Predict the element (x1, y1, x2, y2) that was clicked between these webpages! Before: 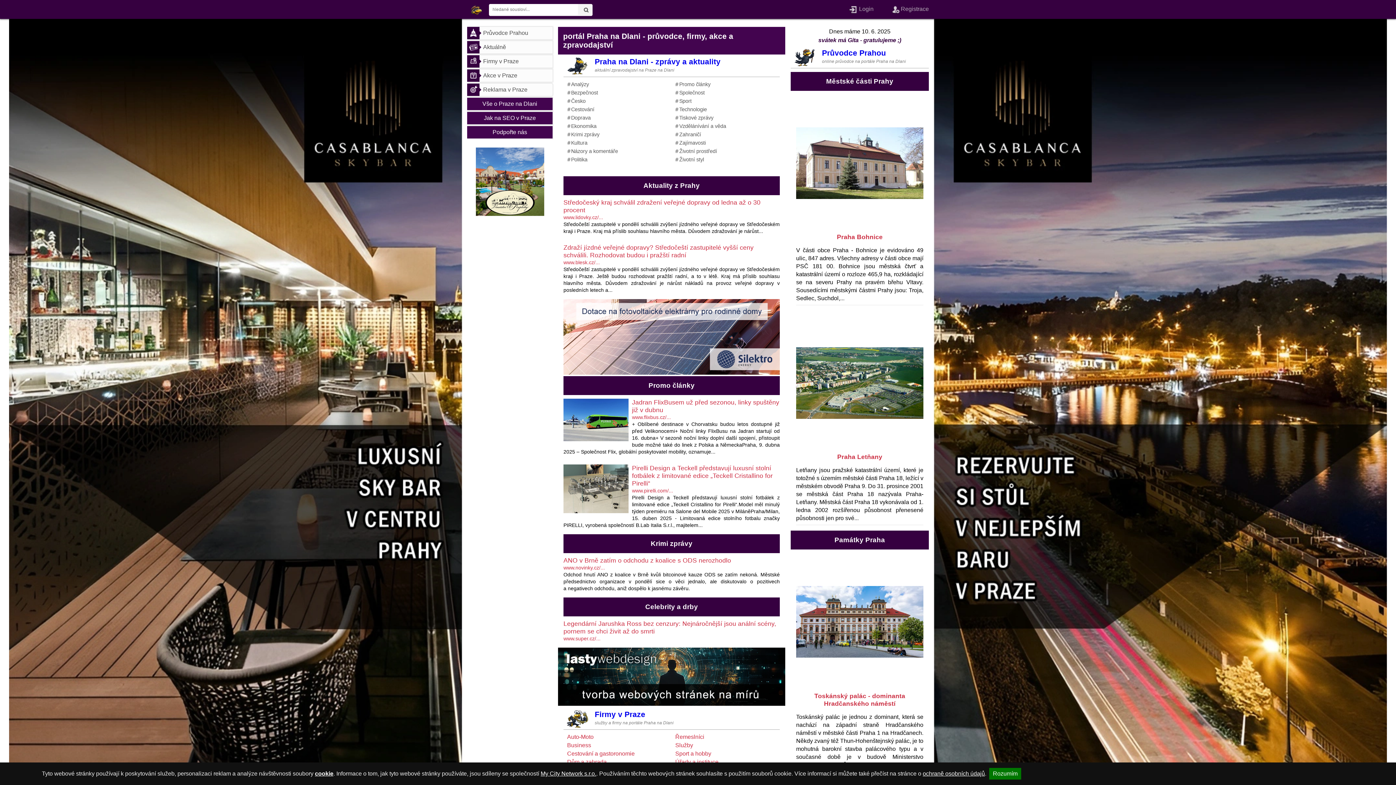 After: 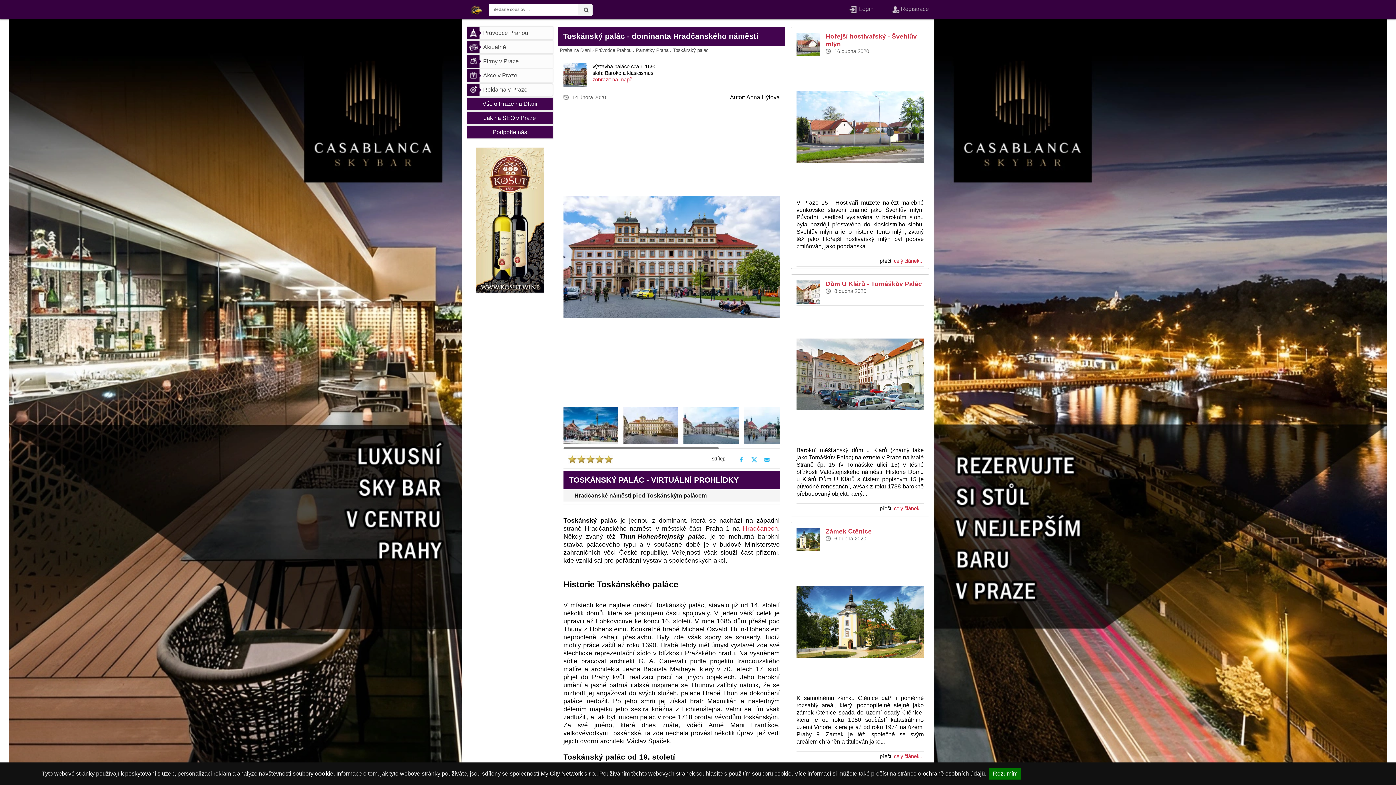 Action: bbox: (814, 692, 905, 707) label: Toskánský palác - dominanta Hradčanského náměstí